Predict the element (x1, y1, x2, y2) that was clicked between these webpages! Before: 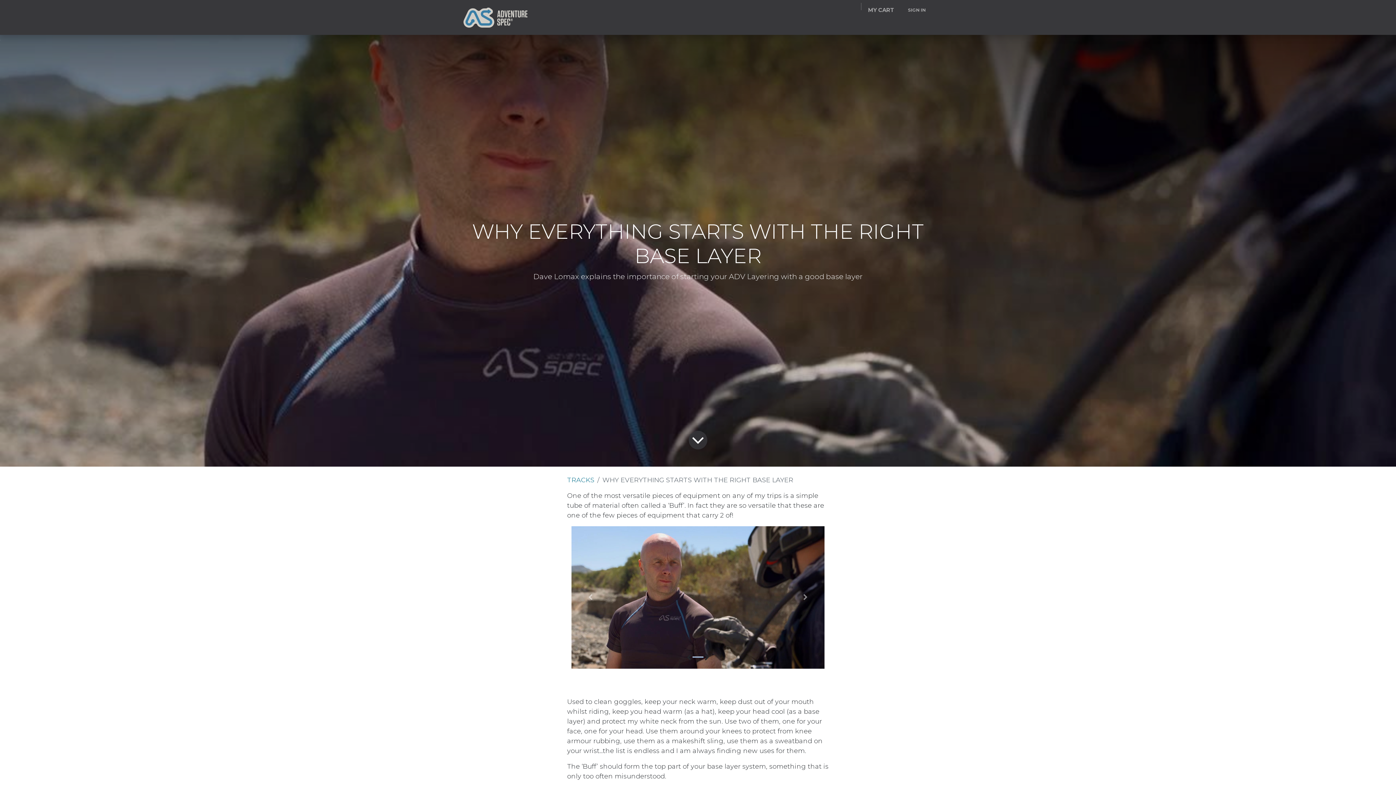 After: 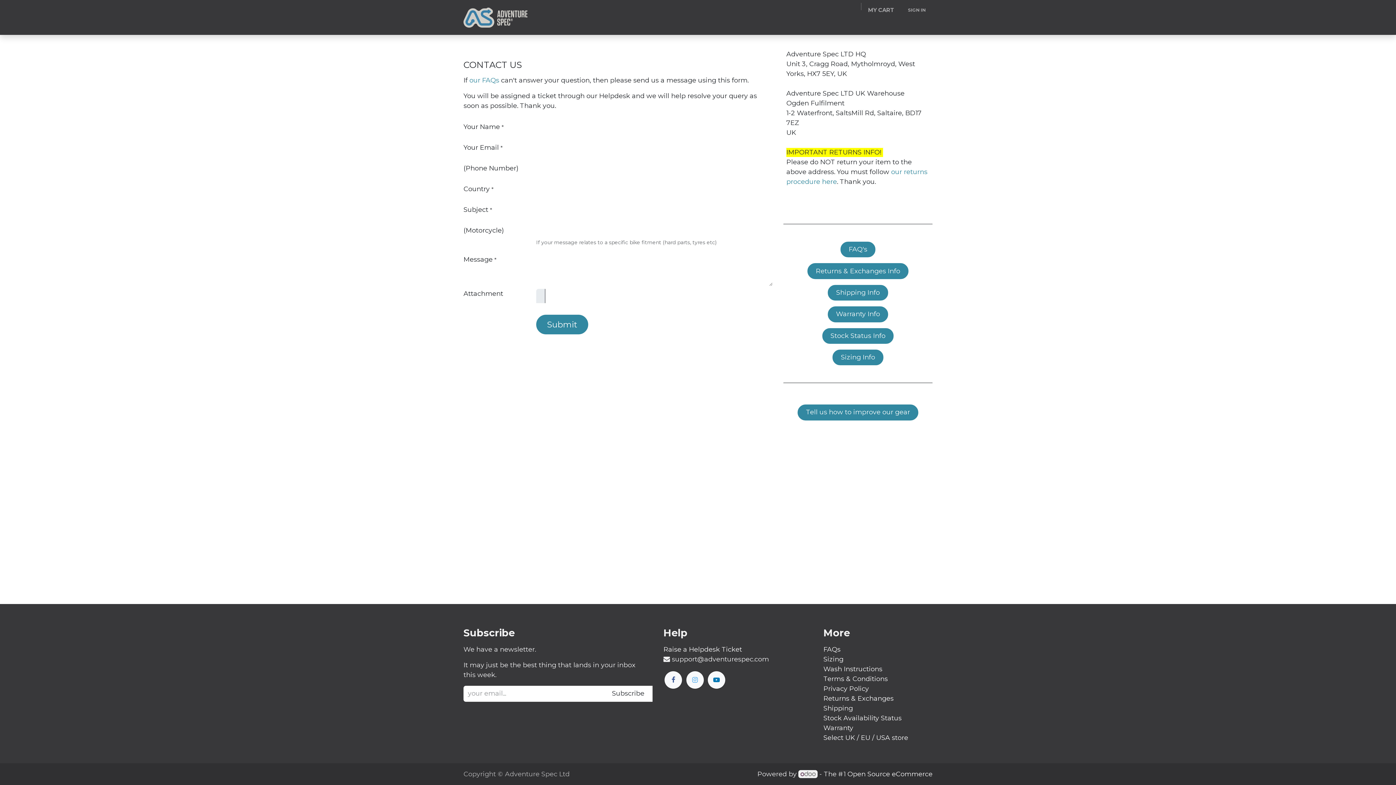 Action: bbox: (891, 17, 932, 32) label: Helpdesk